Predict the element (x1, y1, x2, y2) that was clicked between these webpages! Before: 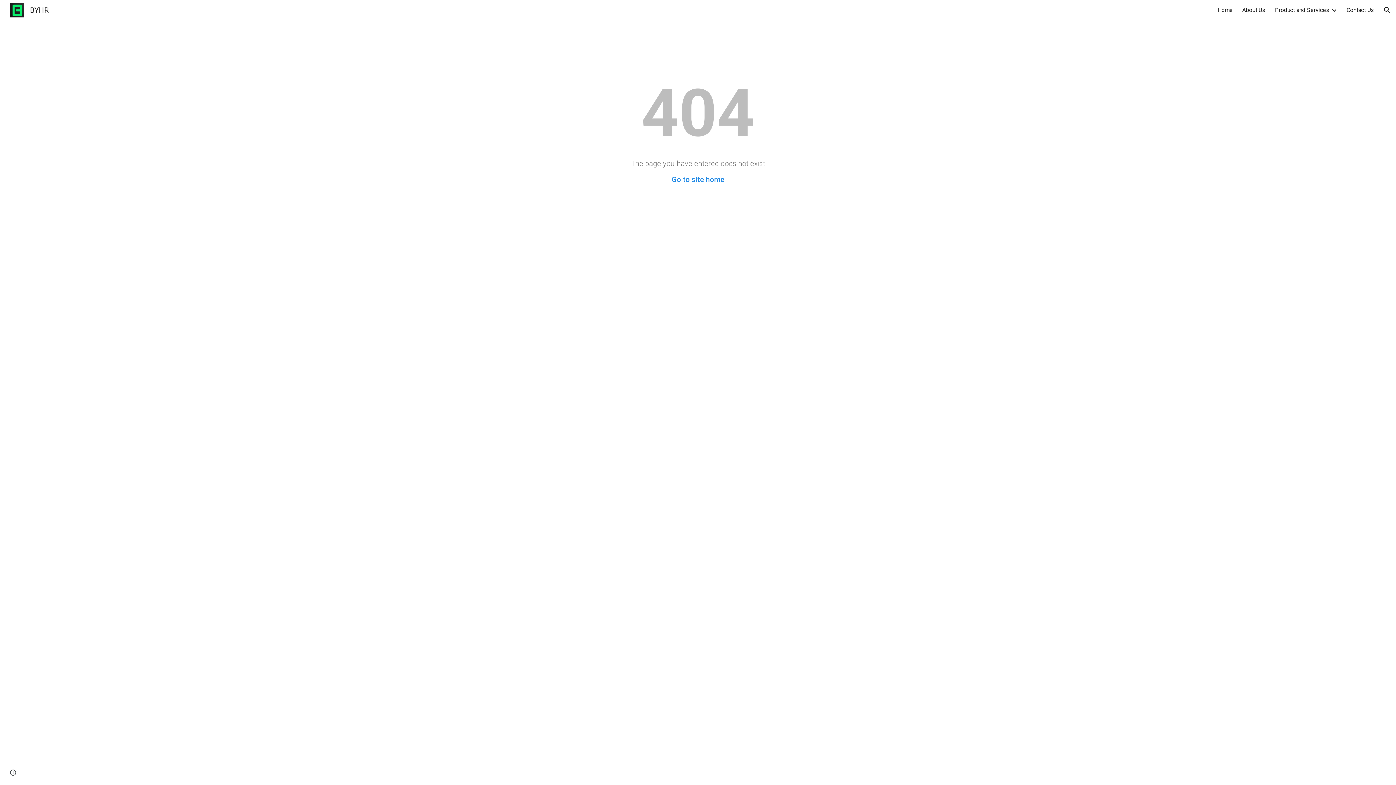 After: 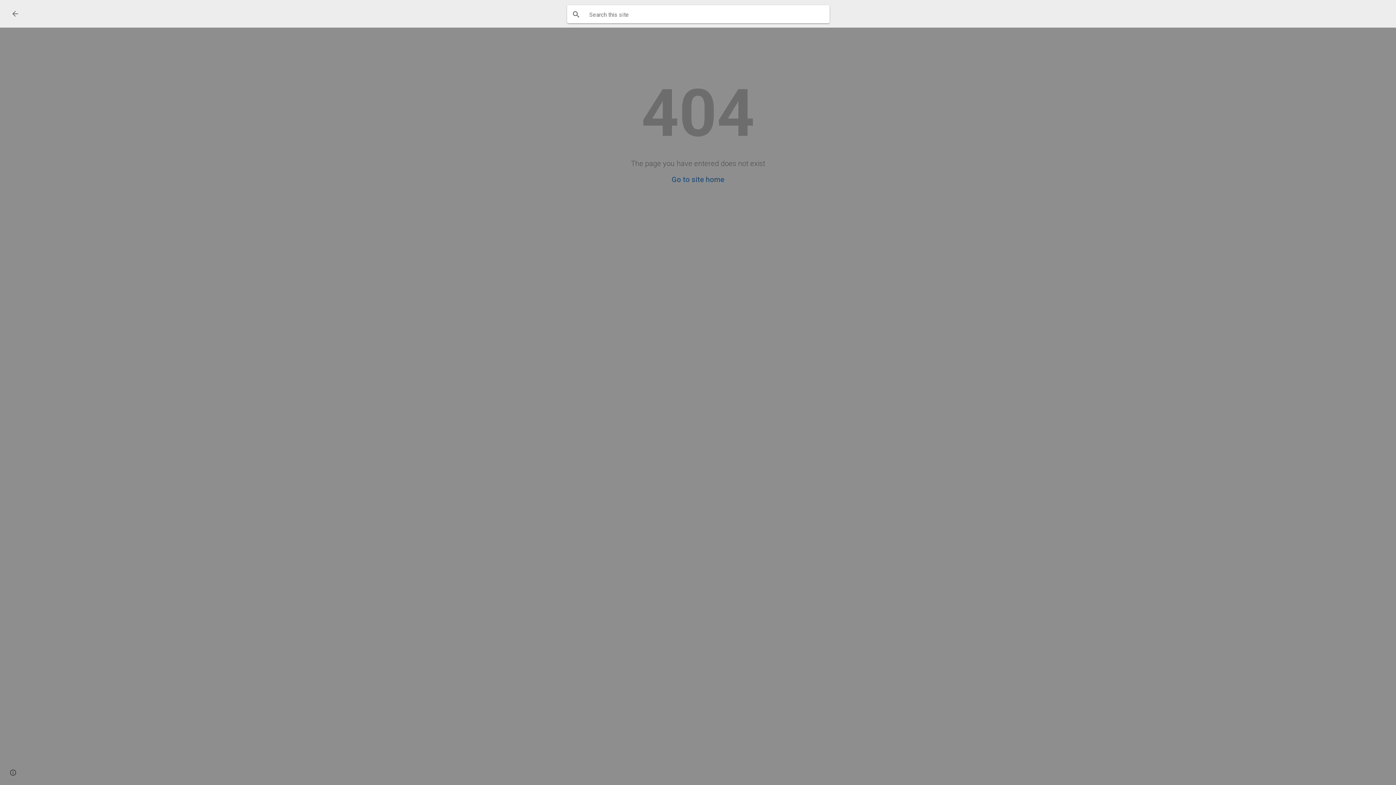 Action: label: Open search bar bbox: (1378, 1, 1396, 18)